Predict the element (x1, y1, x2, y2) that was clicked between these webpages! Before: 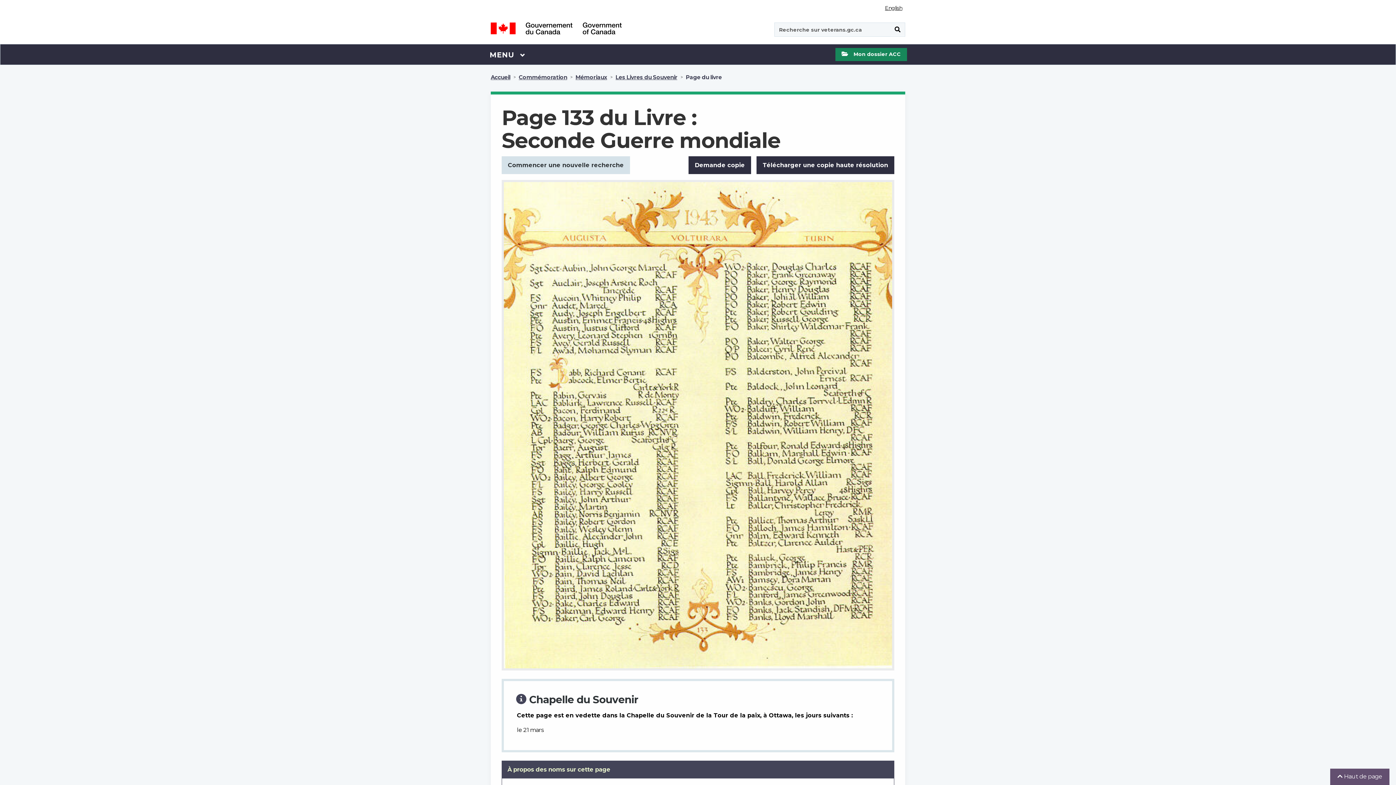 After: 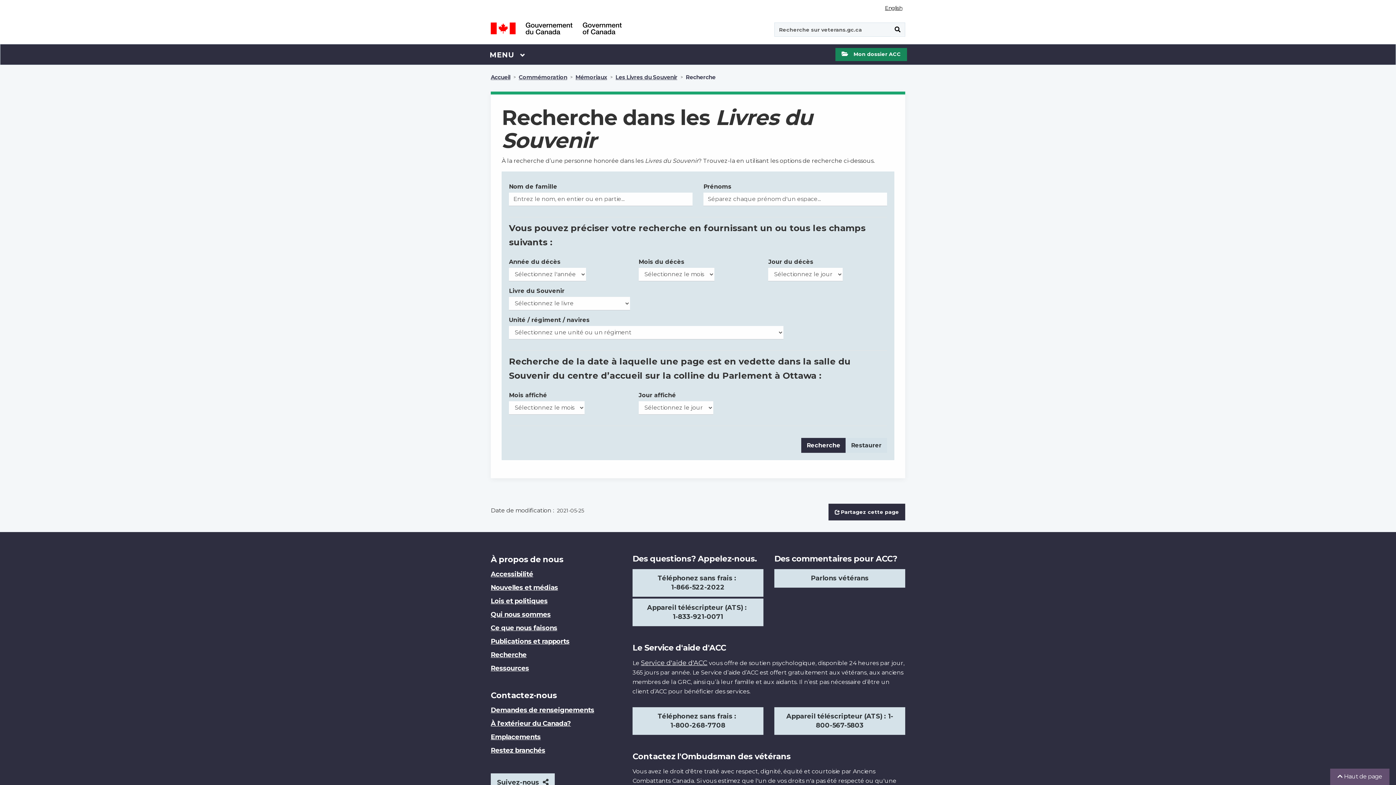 Action: label: Commencer une nouvelle recherche bbox: (501, 156, 630, 174)